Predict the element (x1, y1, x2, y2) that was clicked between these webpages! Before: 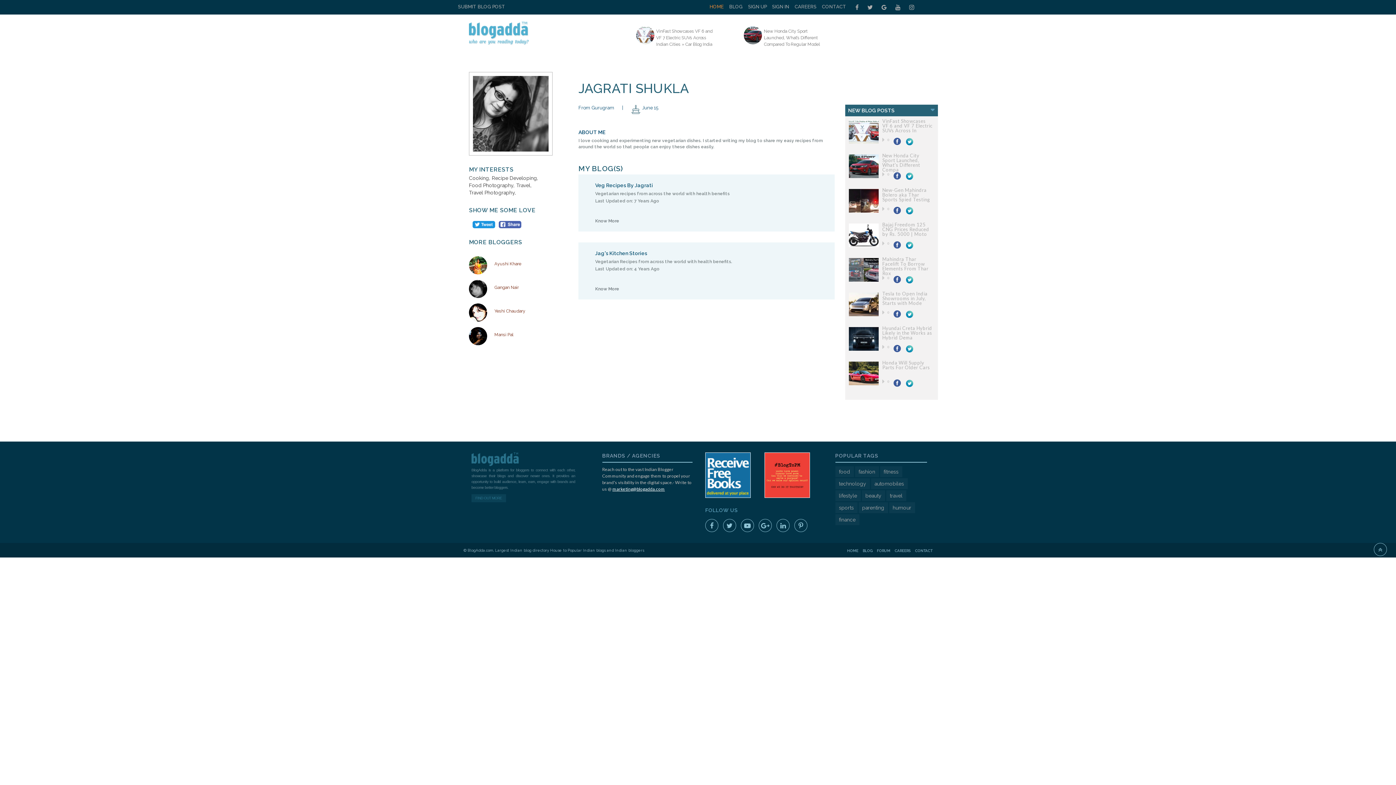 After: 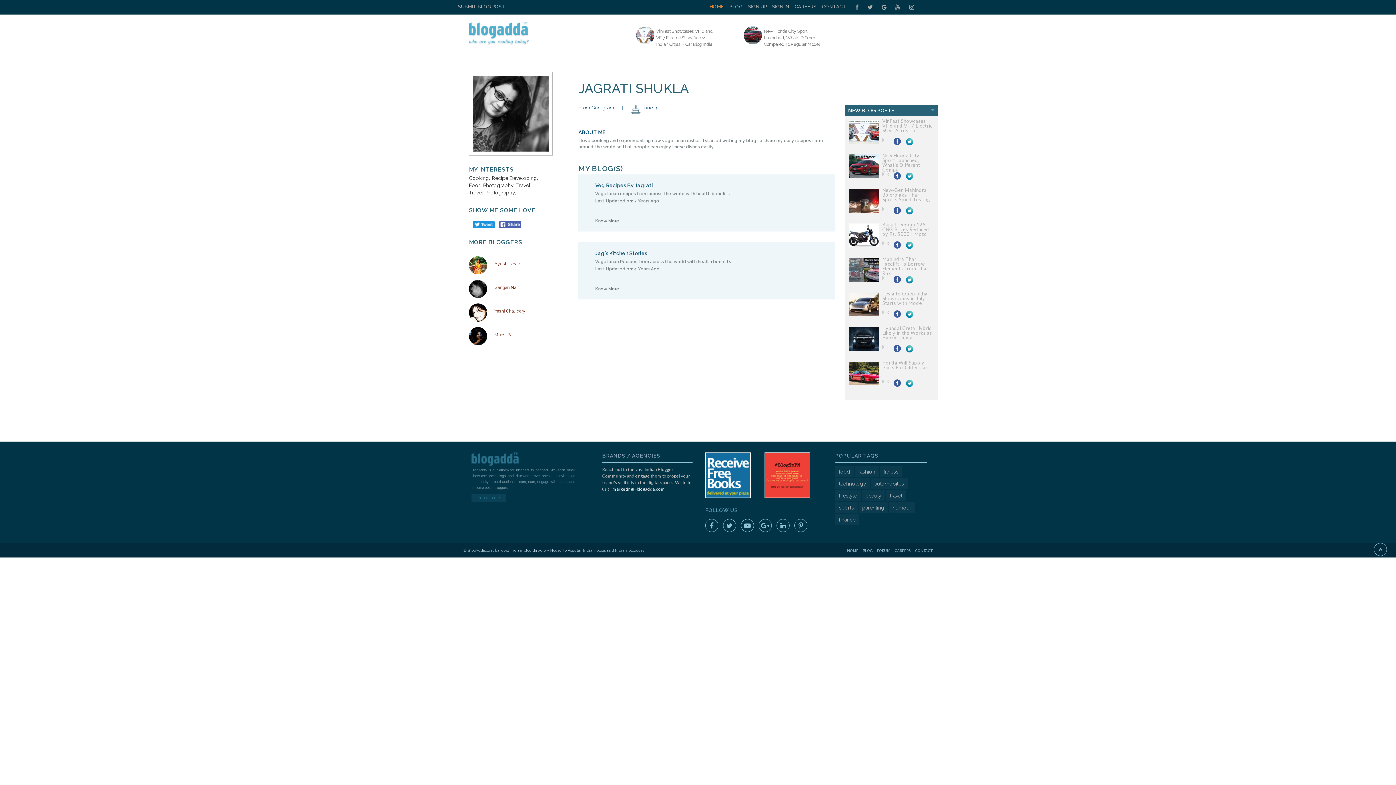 Action: bbox: (903, 172, 913, 176)